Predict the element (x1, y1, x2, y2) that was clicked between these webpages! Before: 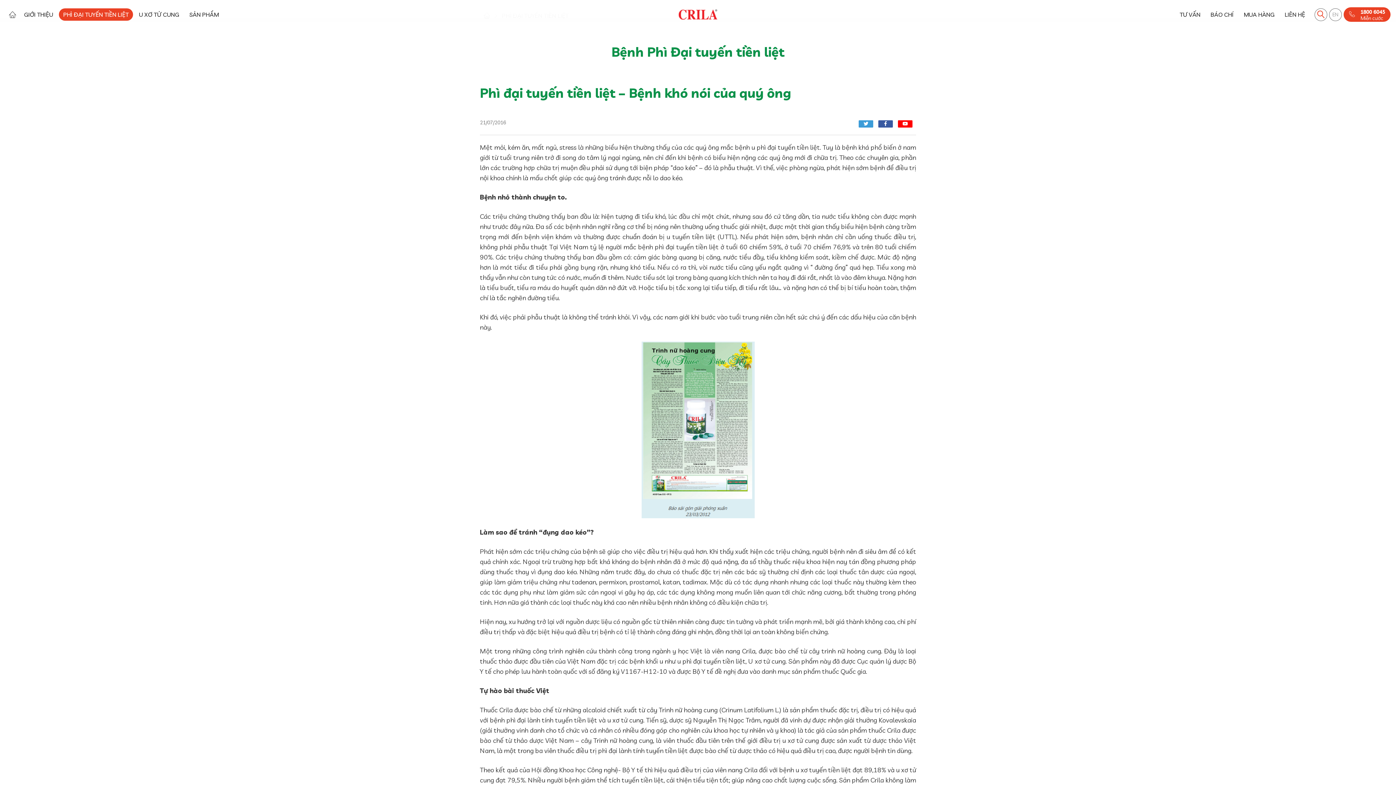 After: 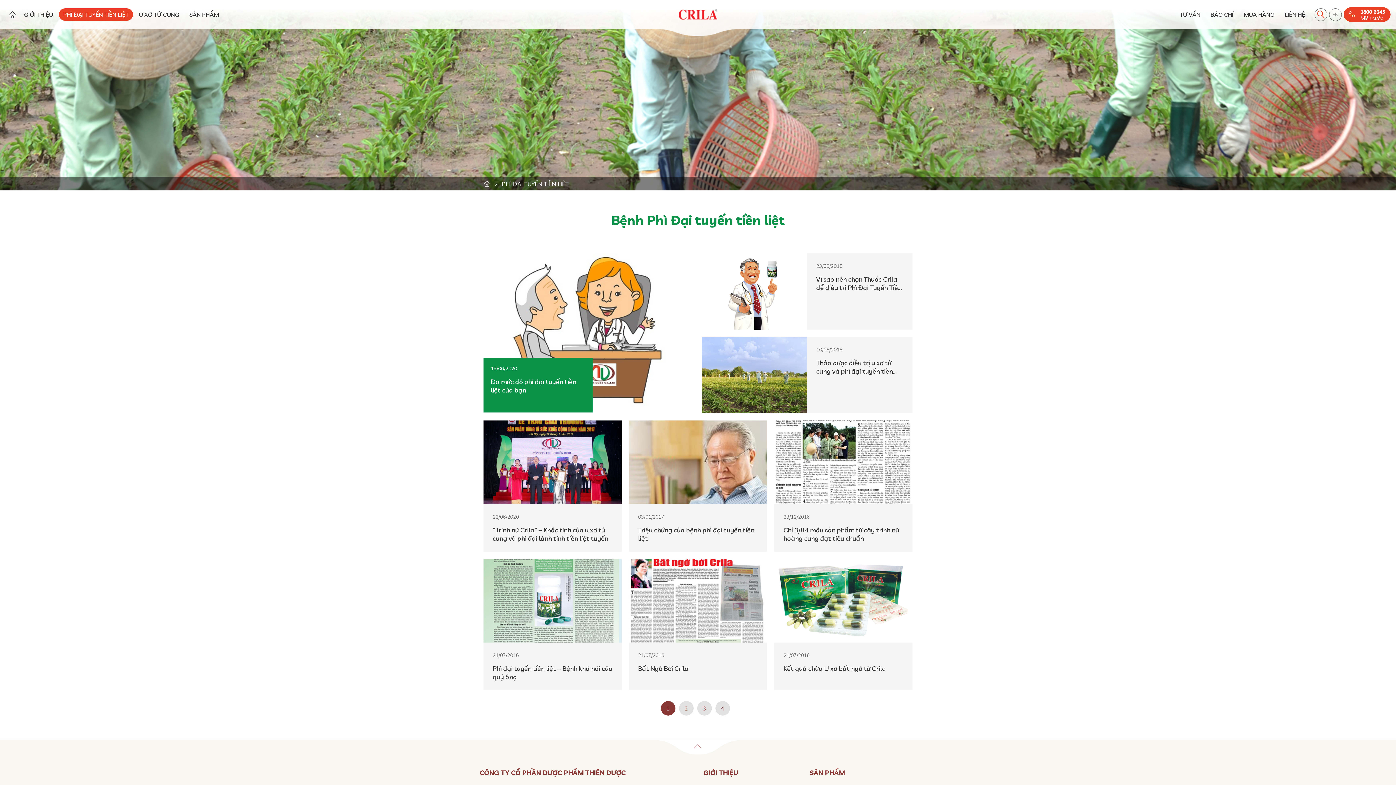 Action: label: PHÌ ĐẠI TUYẾN TIỀN LIỆT bbox: (58, 8, 133, 20)